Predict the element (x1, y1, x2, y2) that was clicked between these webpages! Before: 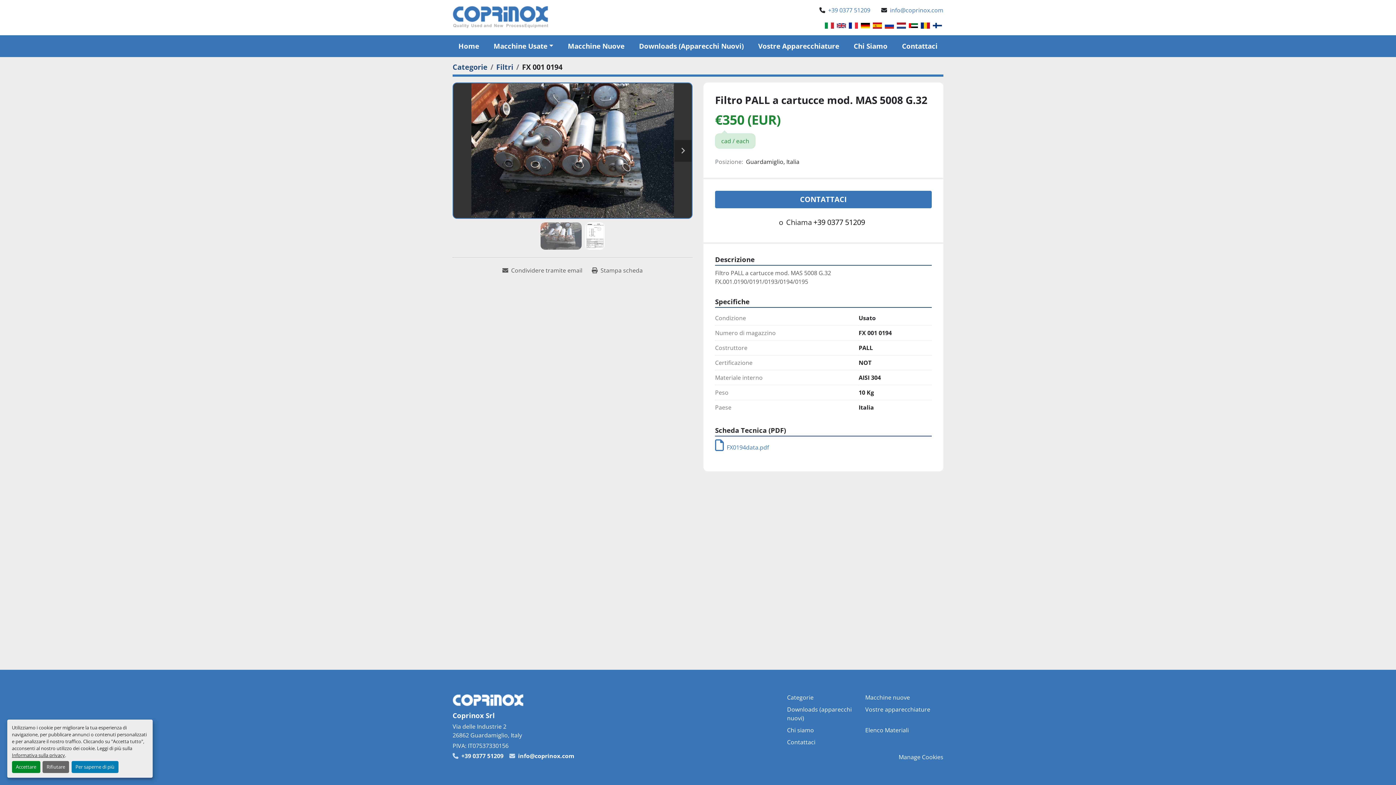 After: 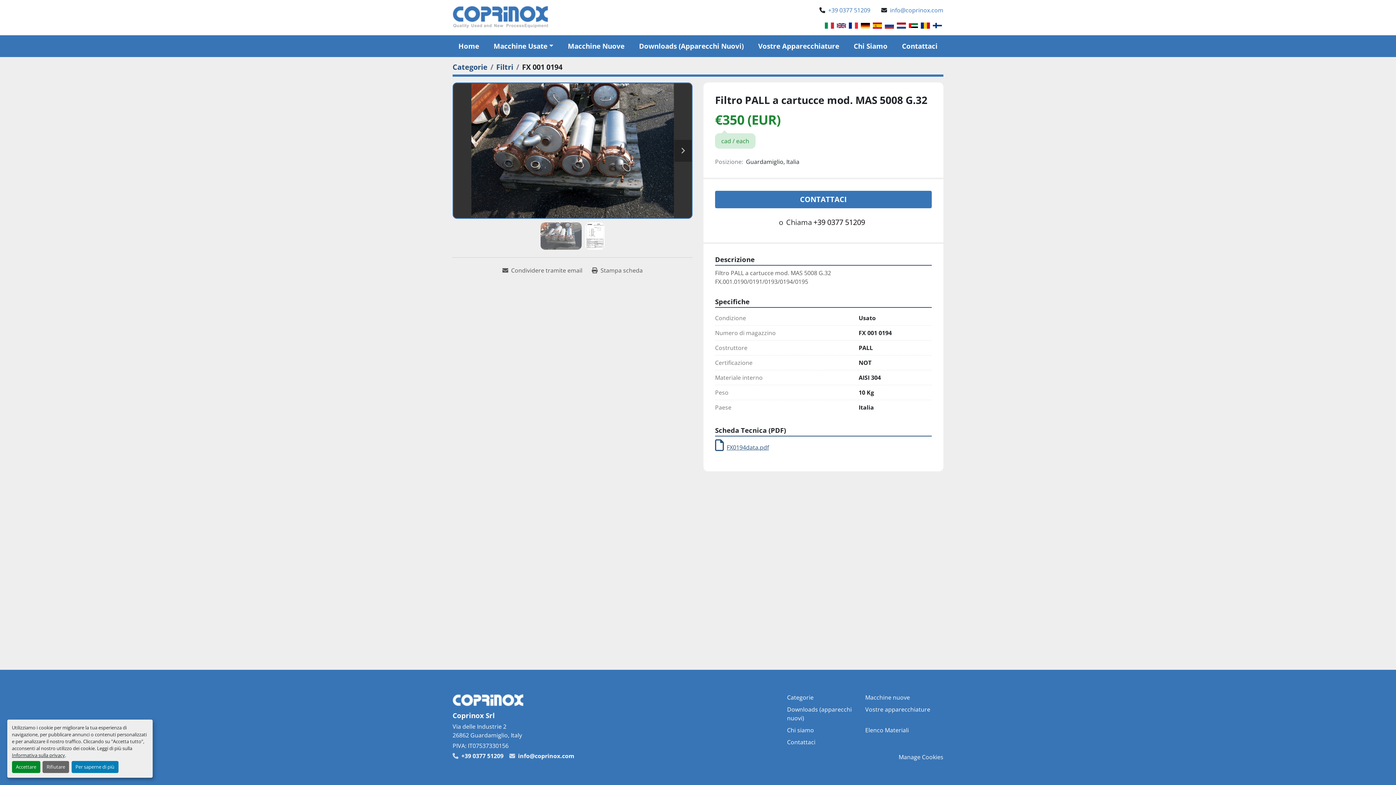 Action: bbox: (715, 443, 769, 451) label: FX0194data.pdf